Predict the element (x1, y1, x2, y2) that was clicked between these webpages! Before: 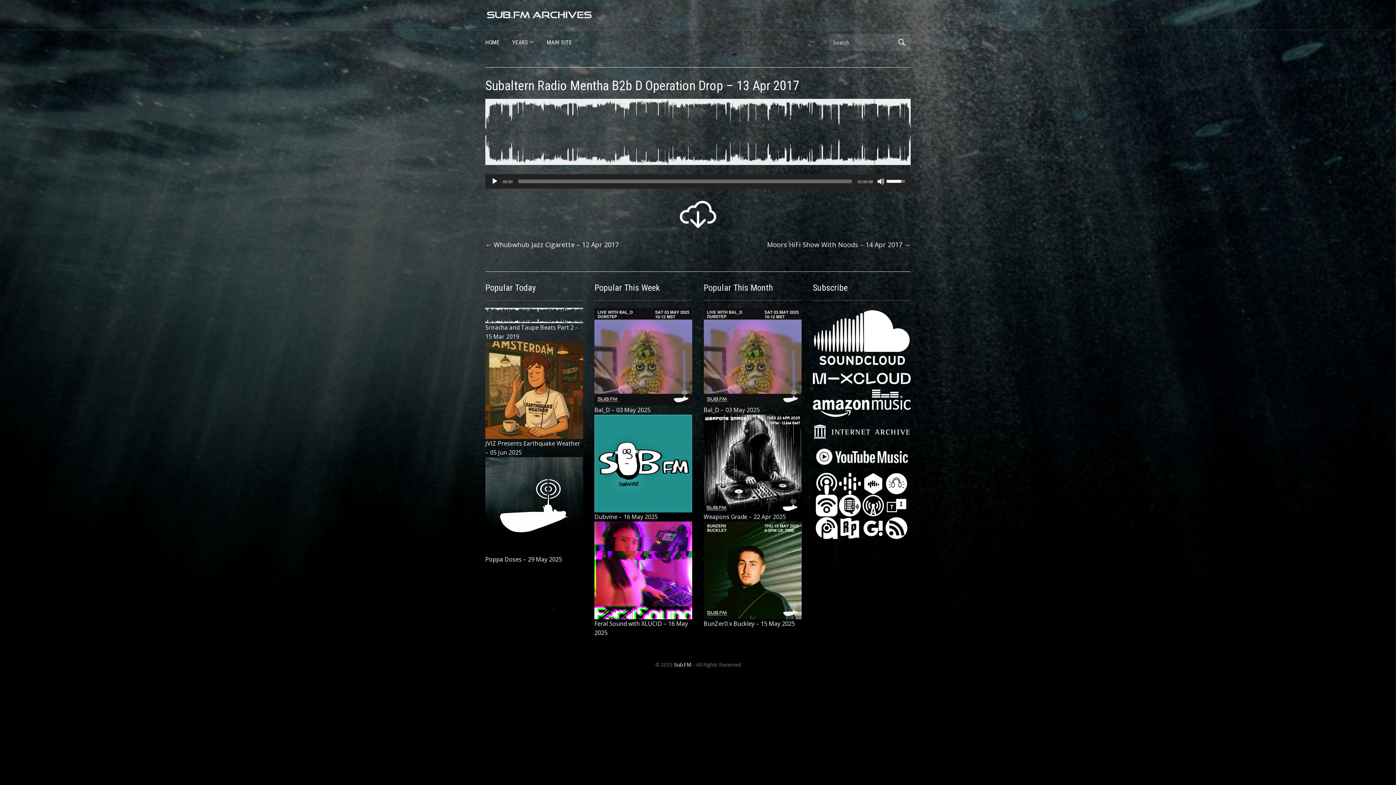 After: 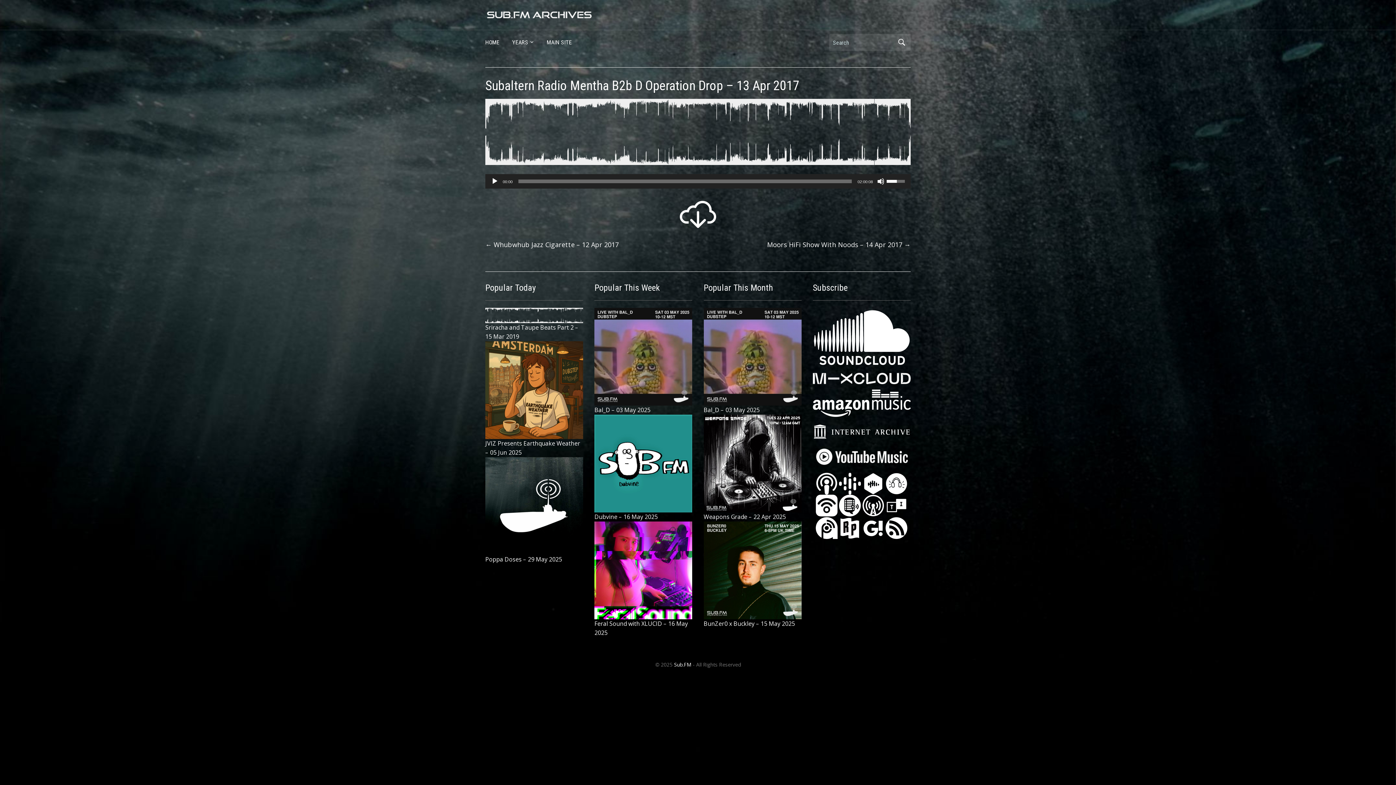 Action: label: Volume Slider bbox: (886, 174, 907, 187)